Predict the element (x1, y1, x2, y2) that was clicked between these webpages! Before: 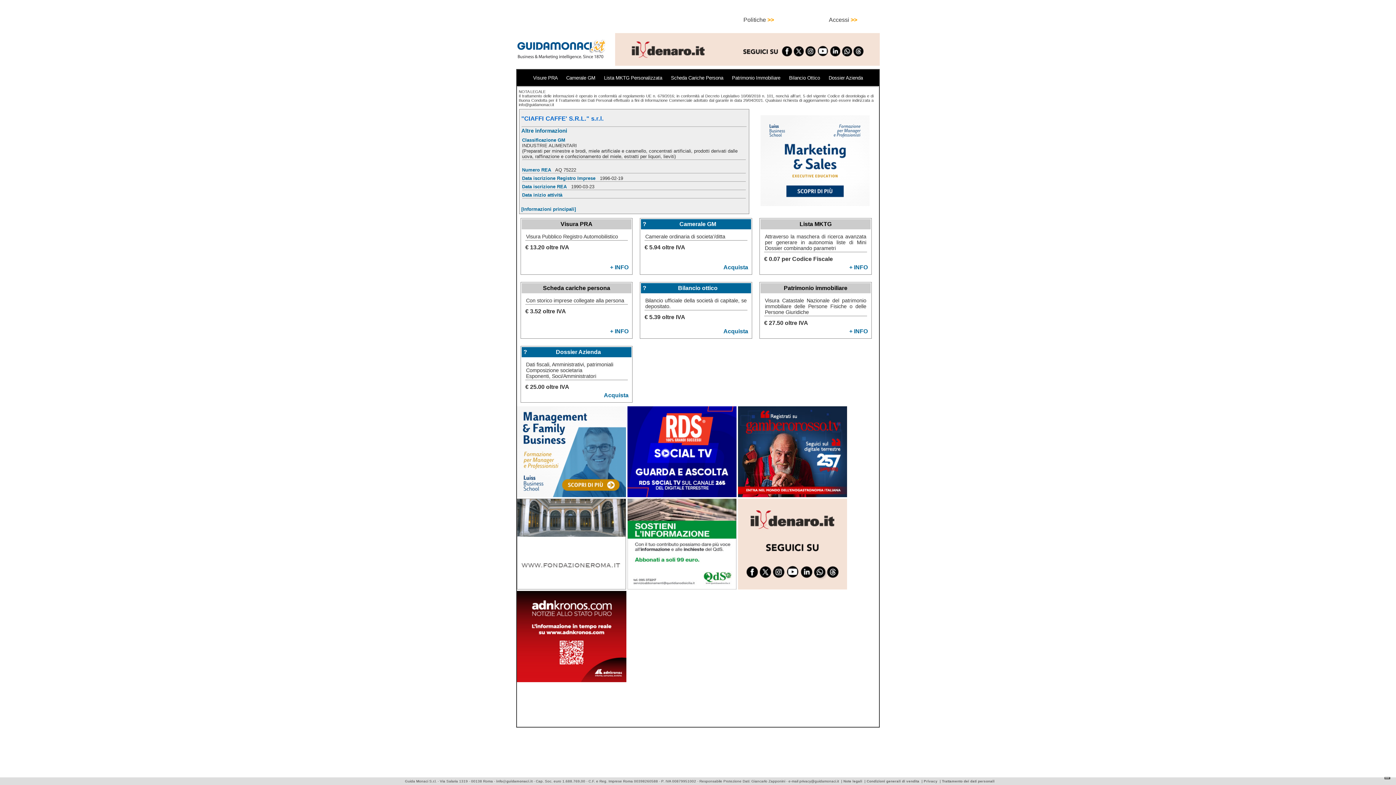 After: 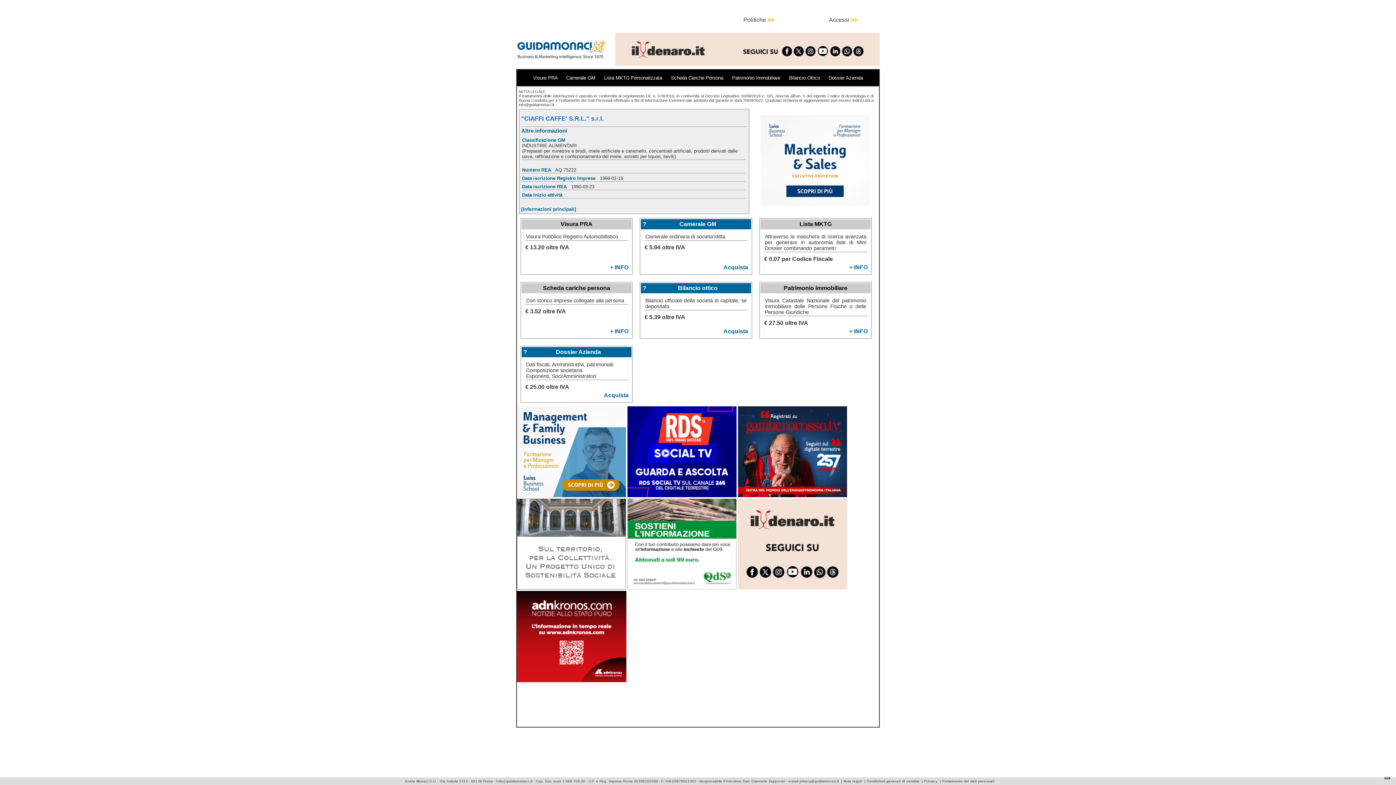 Action: label: + INFO bbox: (849, 264, 868, 270)